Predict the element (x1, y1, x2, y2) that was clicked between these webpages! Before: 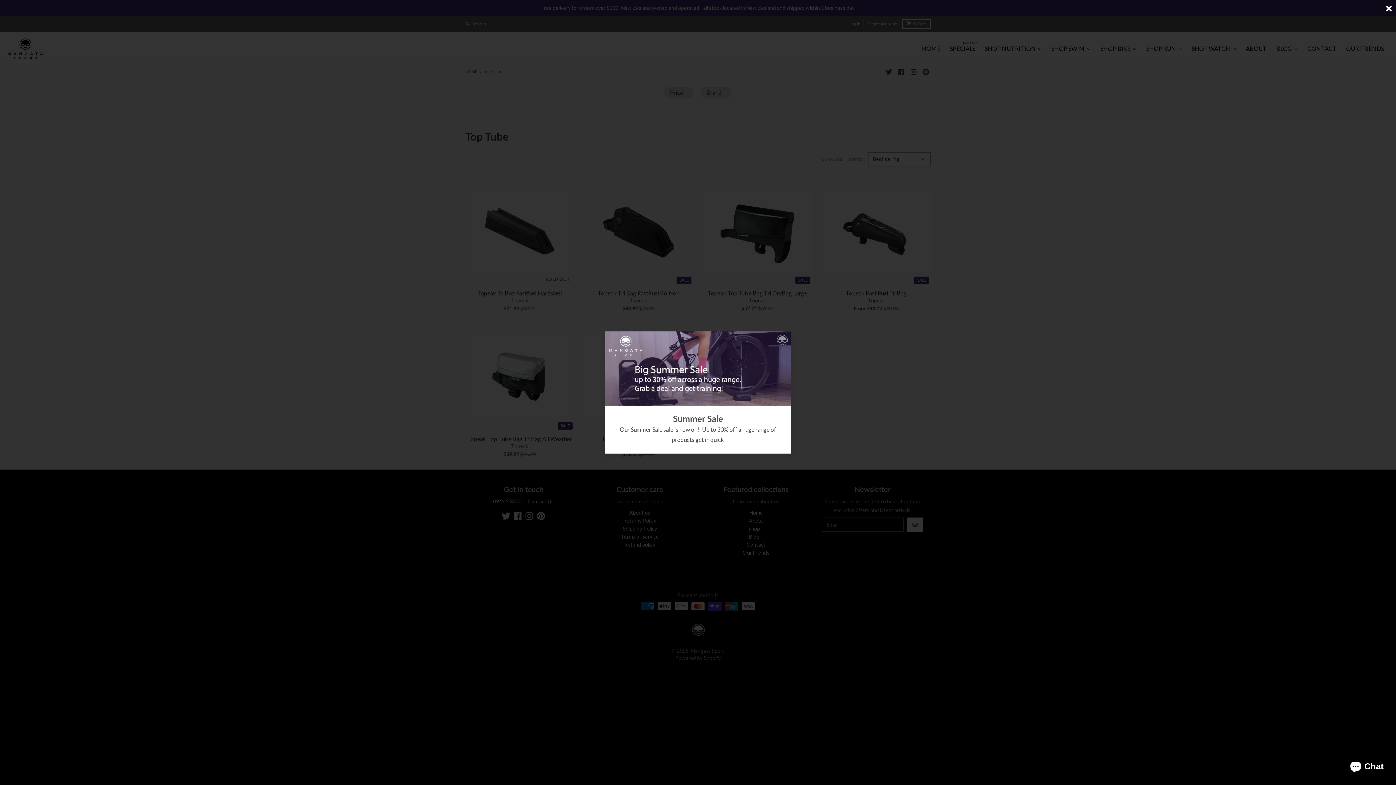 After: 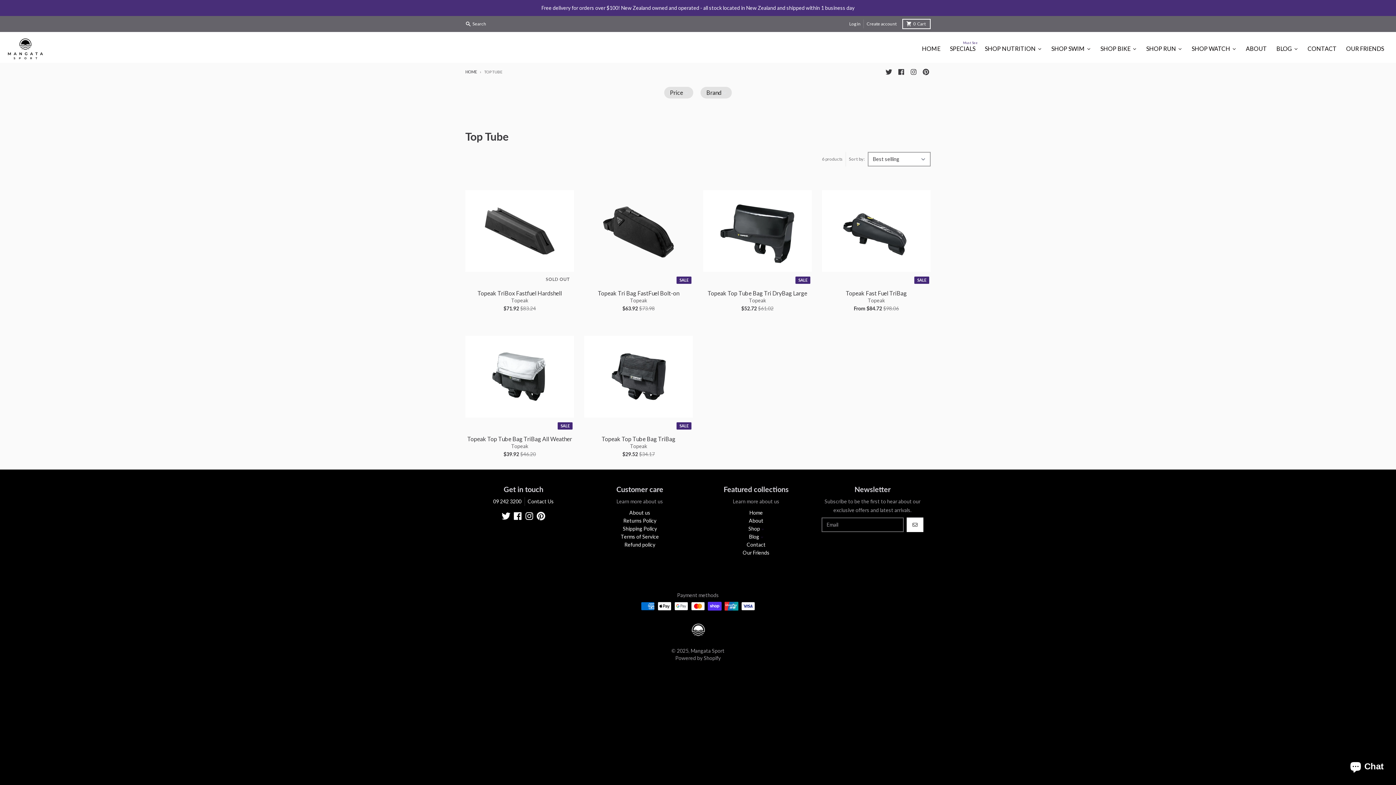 Action: label: Close bbox: (1381, 0, 1396, 17)